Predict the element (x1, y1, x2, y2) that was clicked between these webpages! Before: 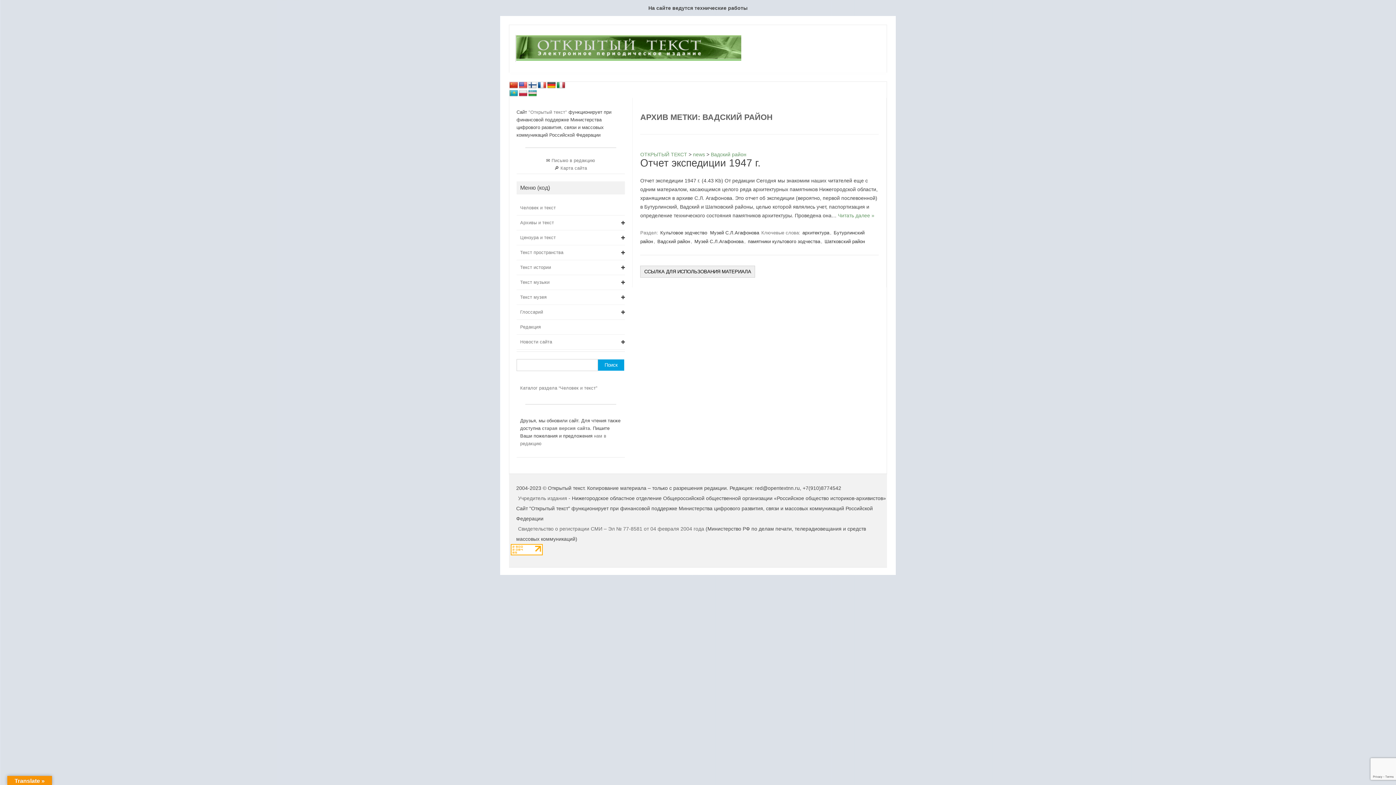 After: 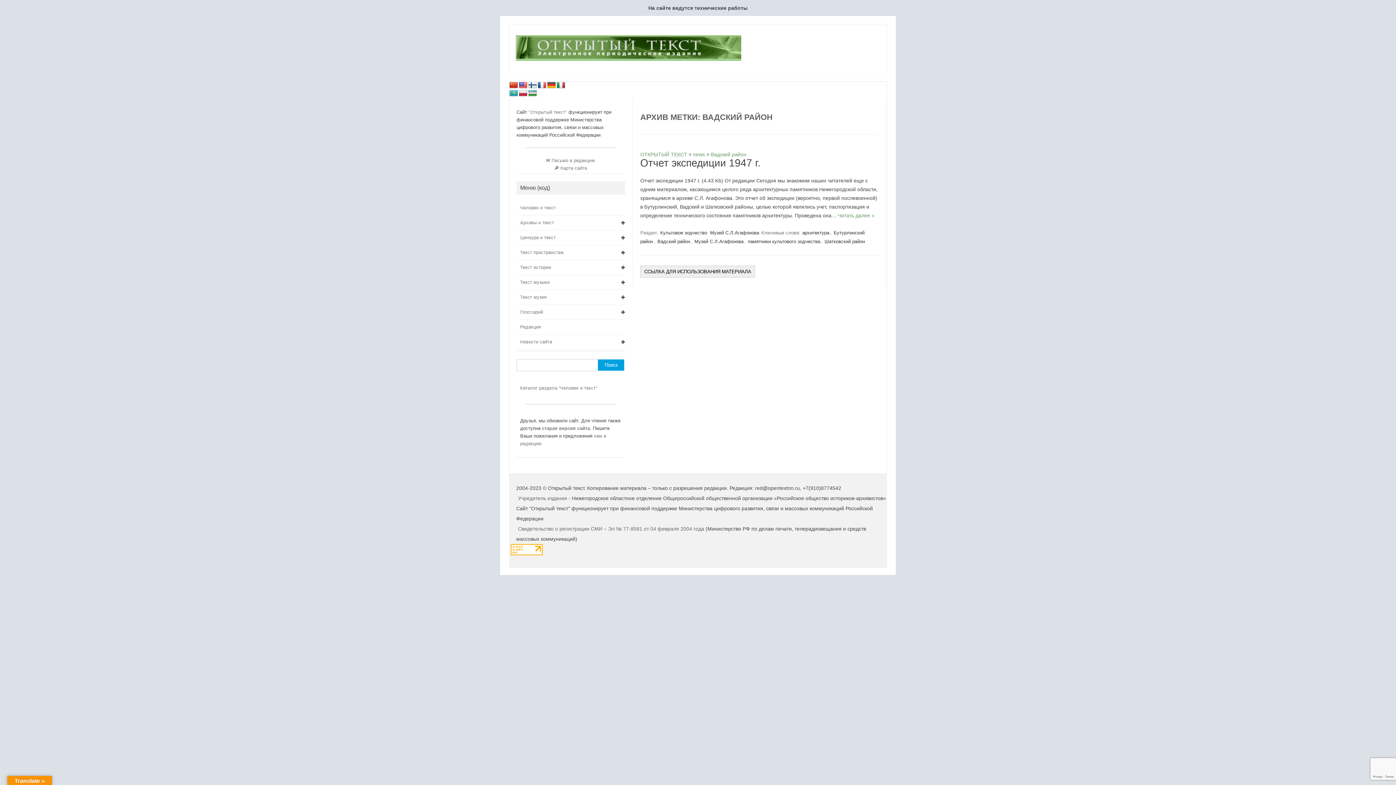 Action: bbox: (547, 81, 556, 89)